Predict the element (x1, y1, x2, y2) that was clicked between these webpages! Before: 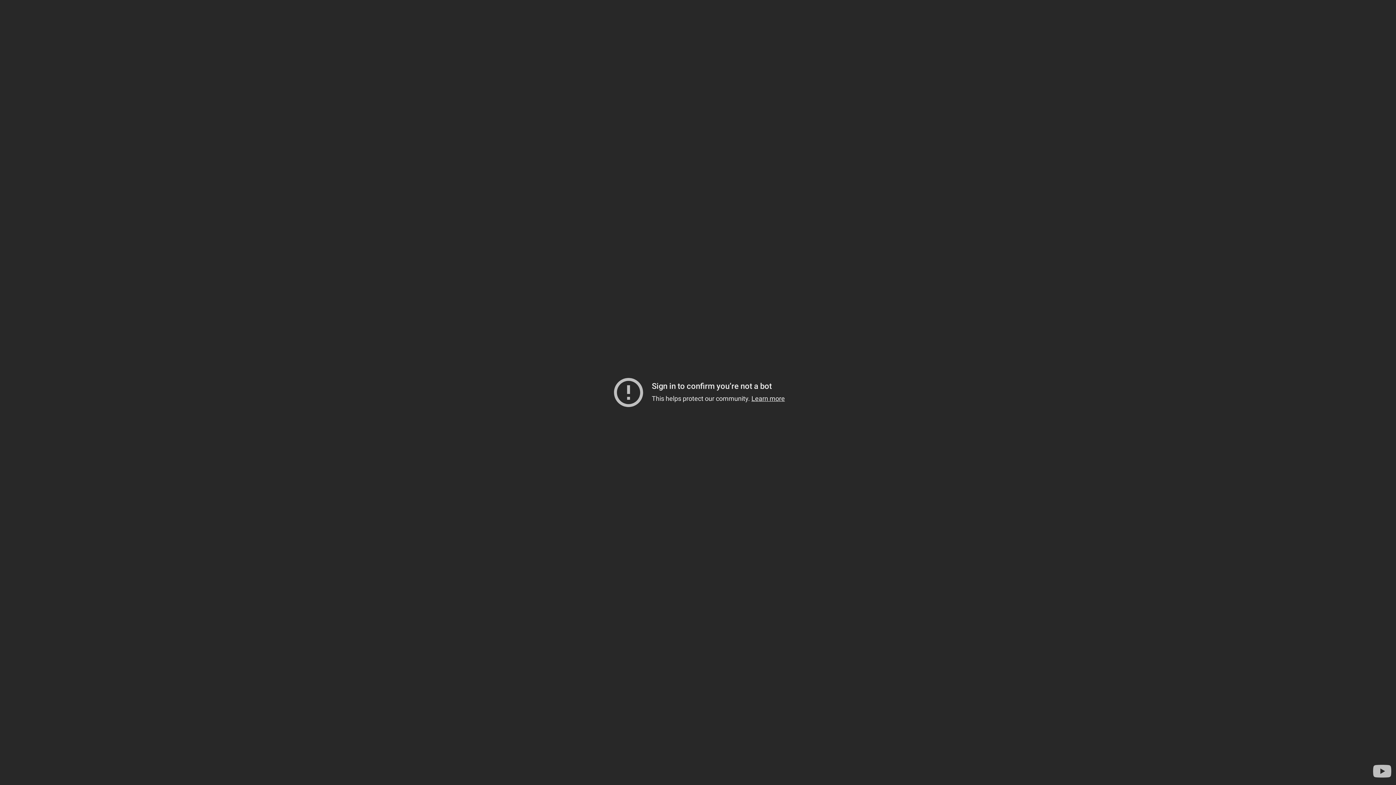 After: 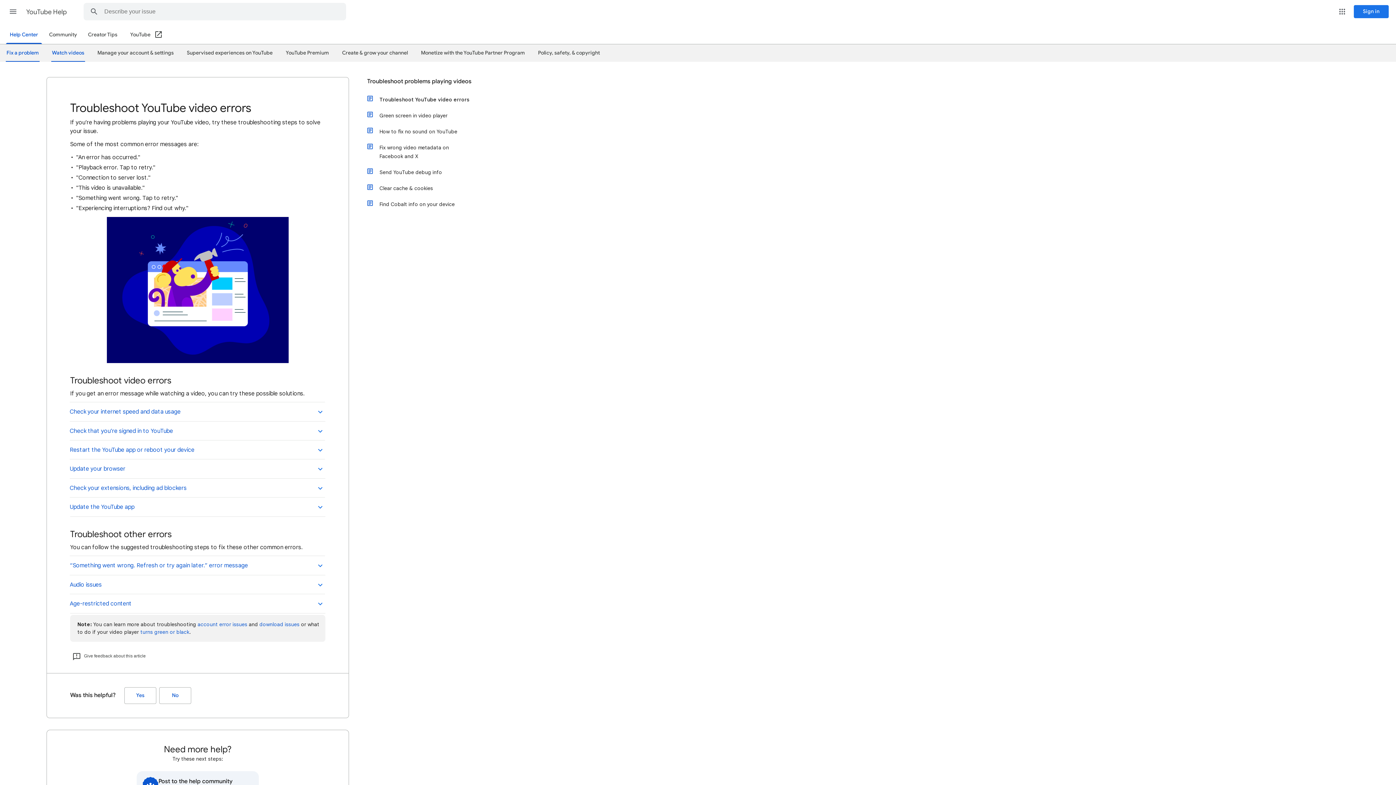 Action: bbox: (751, 394, 785, 402) label: Learn more